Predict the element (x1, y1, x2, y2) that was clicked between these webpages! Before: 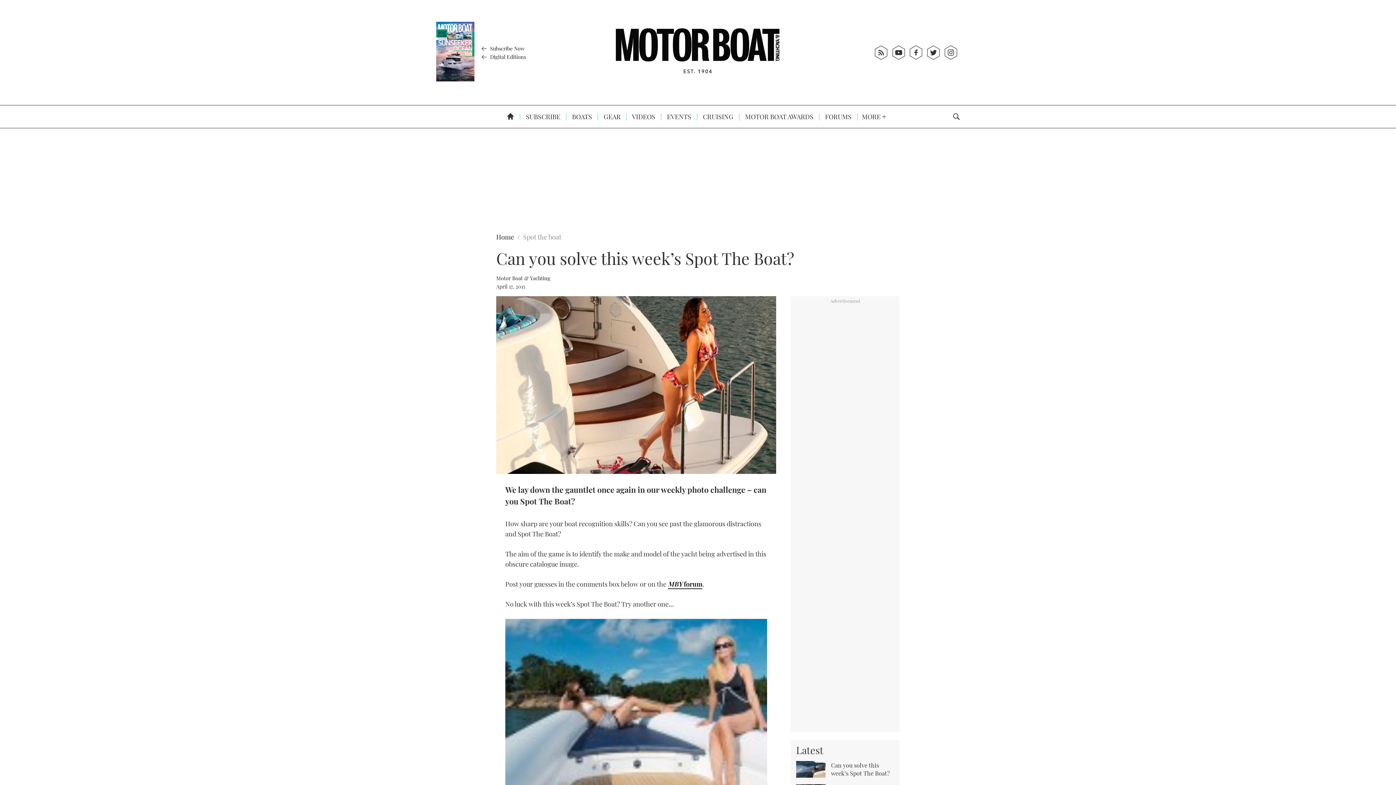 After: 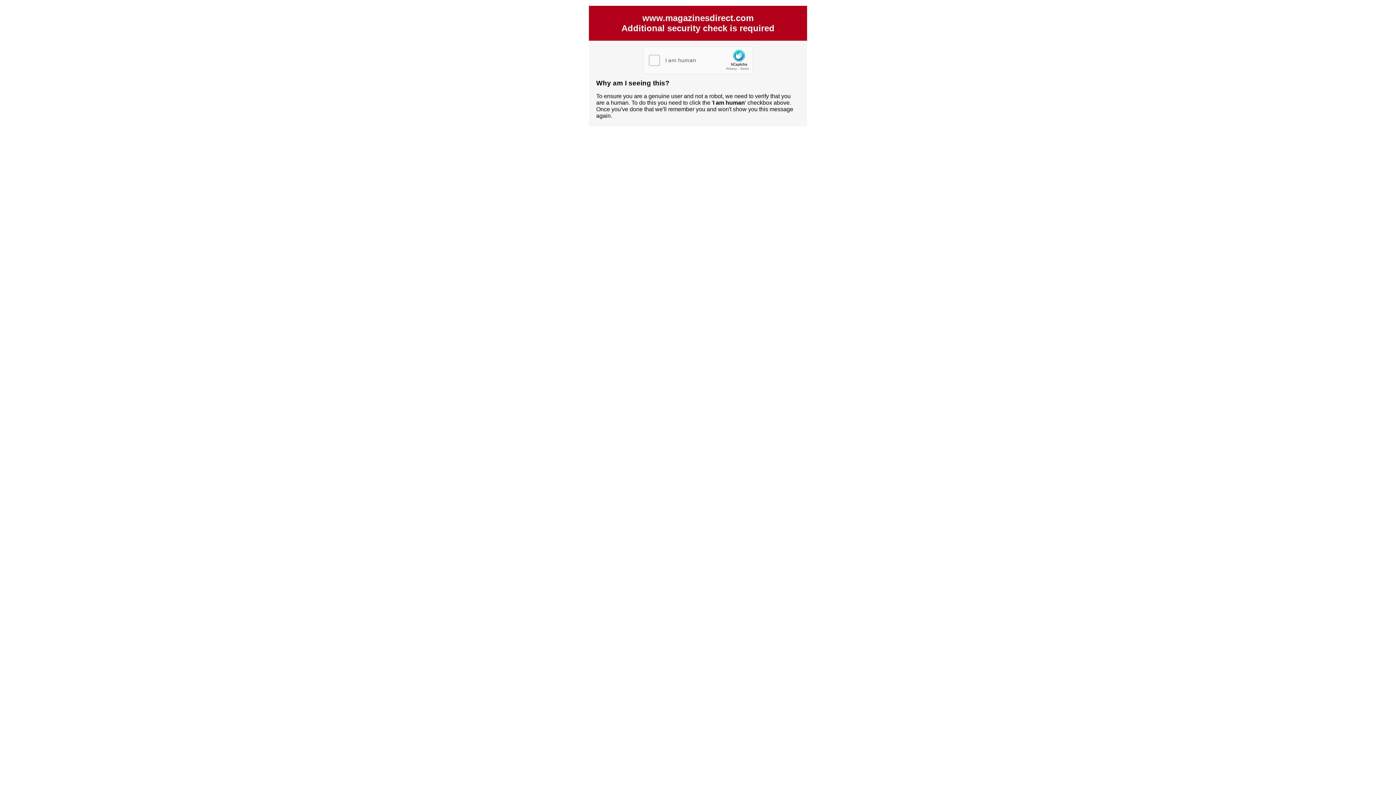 Action: label:  SUBSCRIBE bbox: (517, 105, 562, 128)